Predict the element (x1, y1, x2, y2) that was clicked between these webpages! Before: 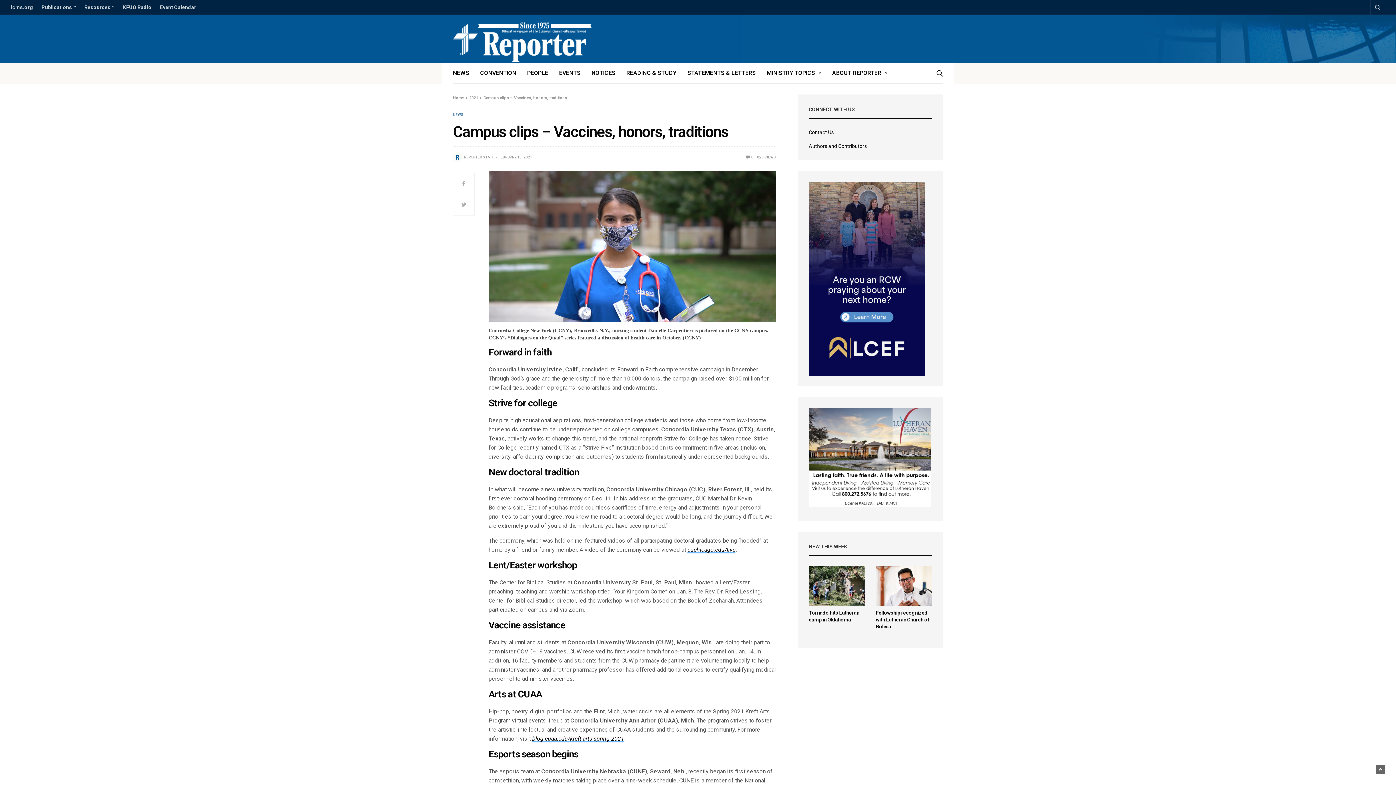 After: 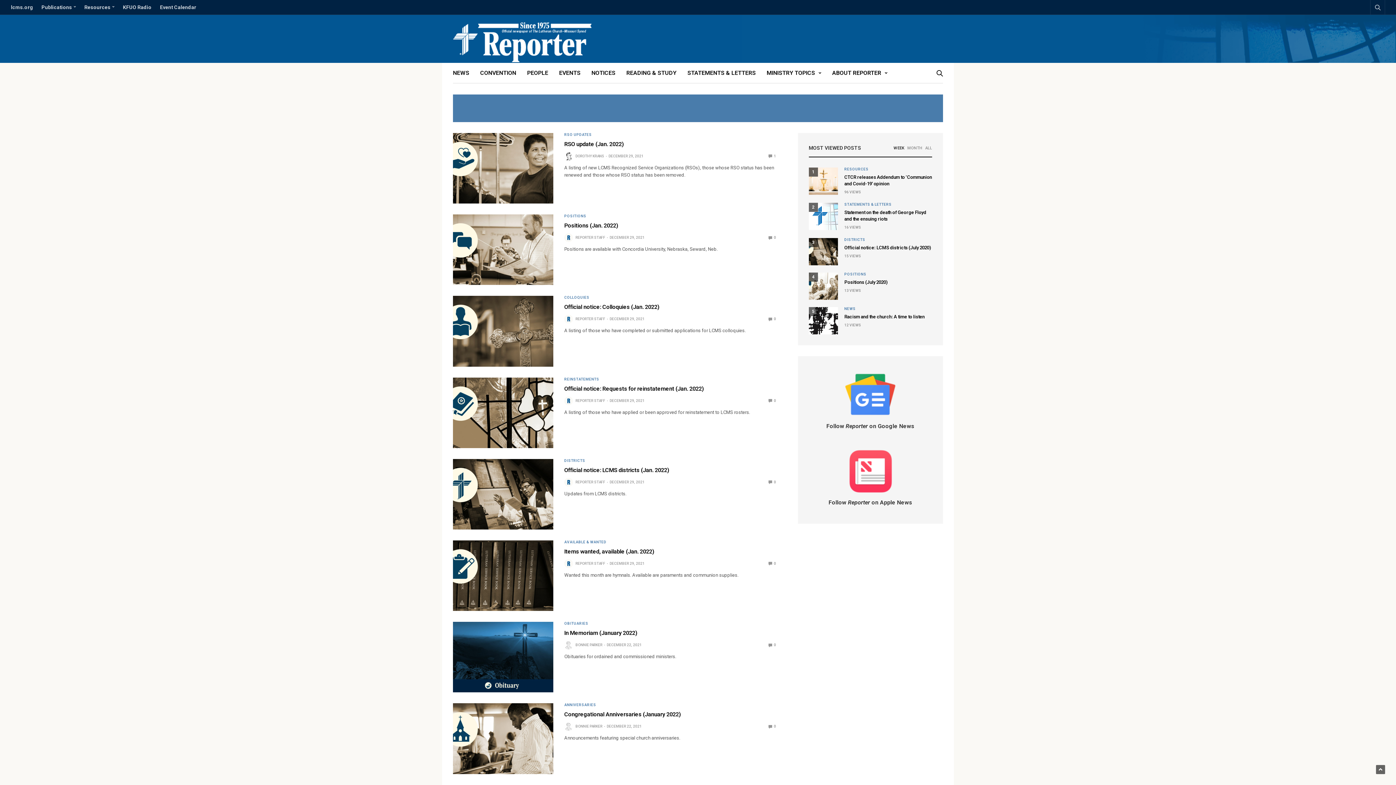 Action: label: 2021 bbox: (469, 95, 478, 100)